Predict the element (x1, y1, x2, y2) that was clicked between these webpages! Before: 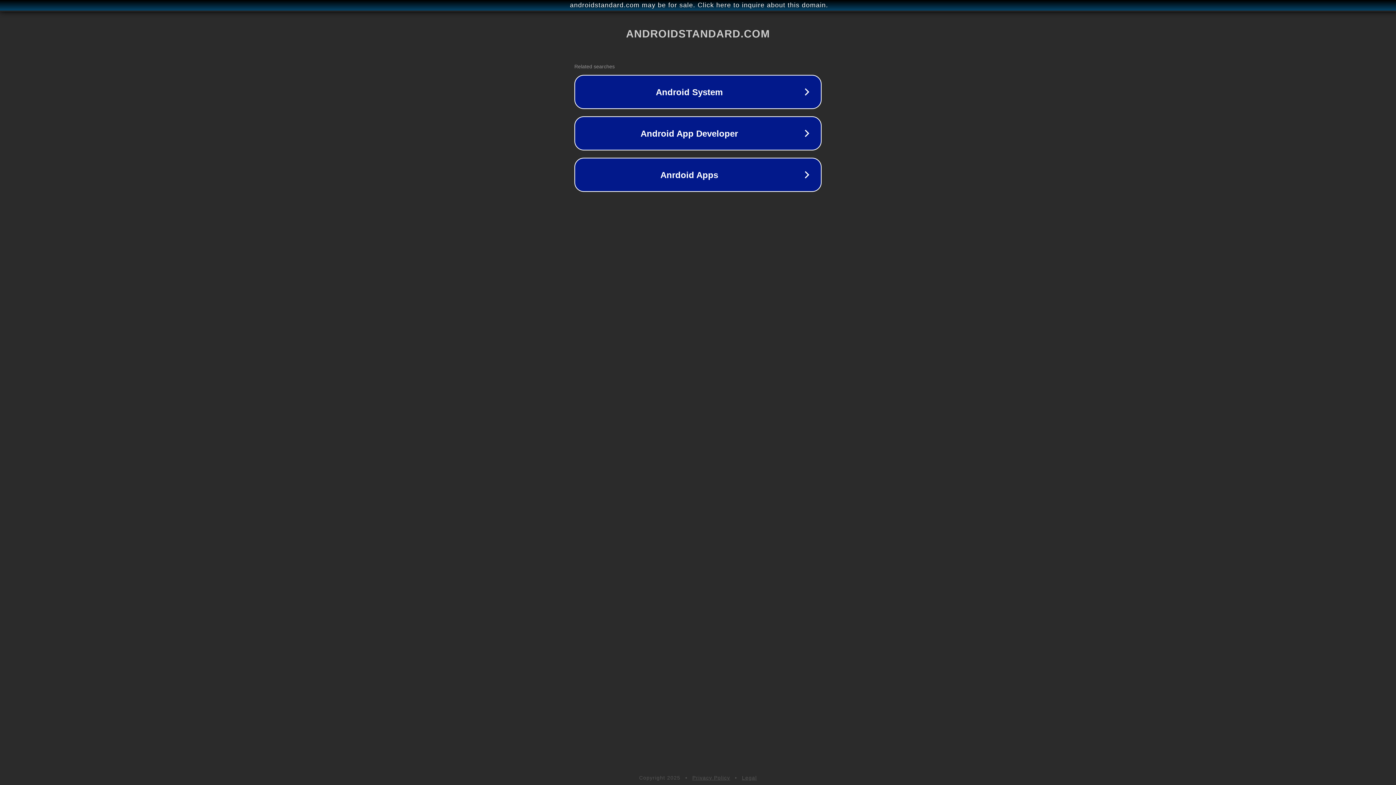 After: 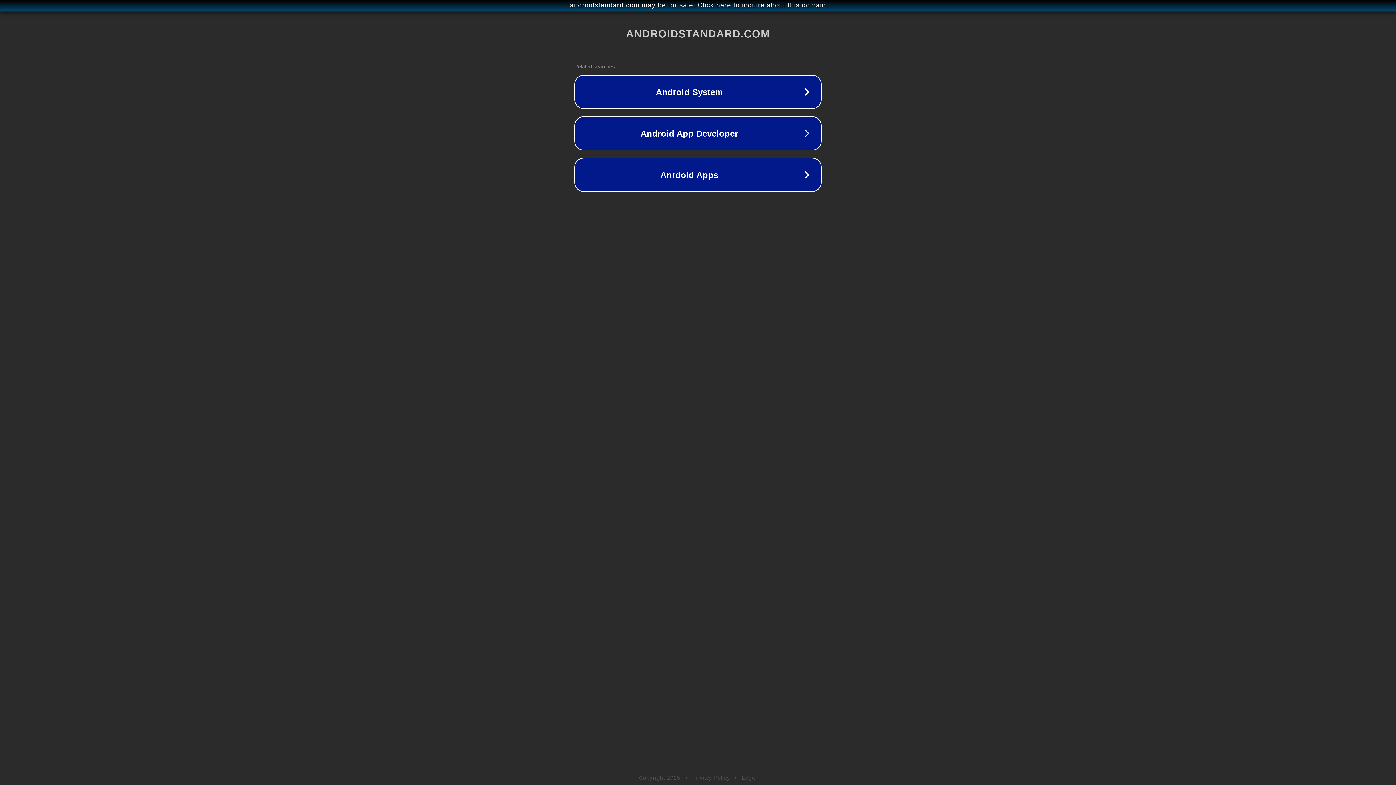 Action: bbox: (742, 775, 757, 781) label: Legal